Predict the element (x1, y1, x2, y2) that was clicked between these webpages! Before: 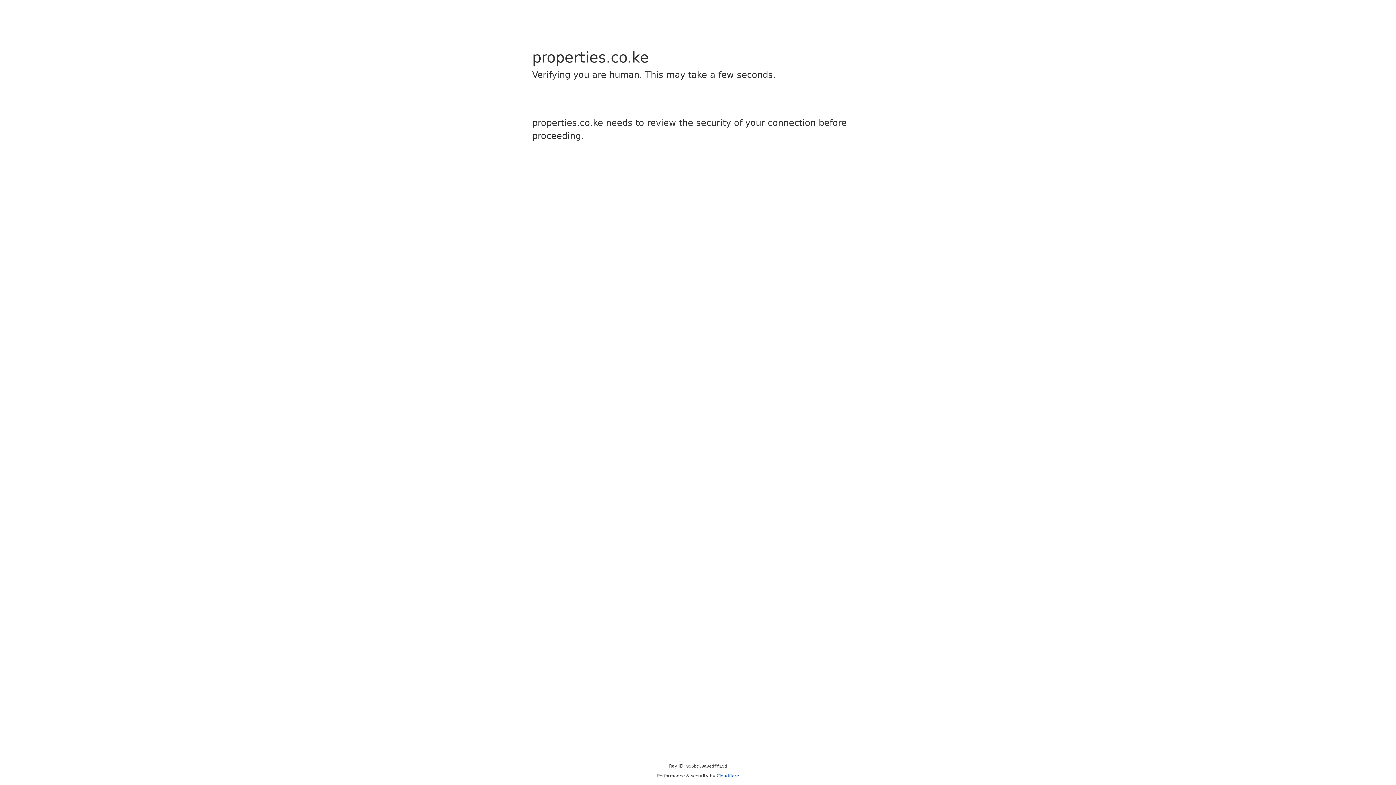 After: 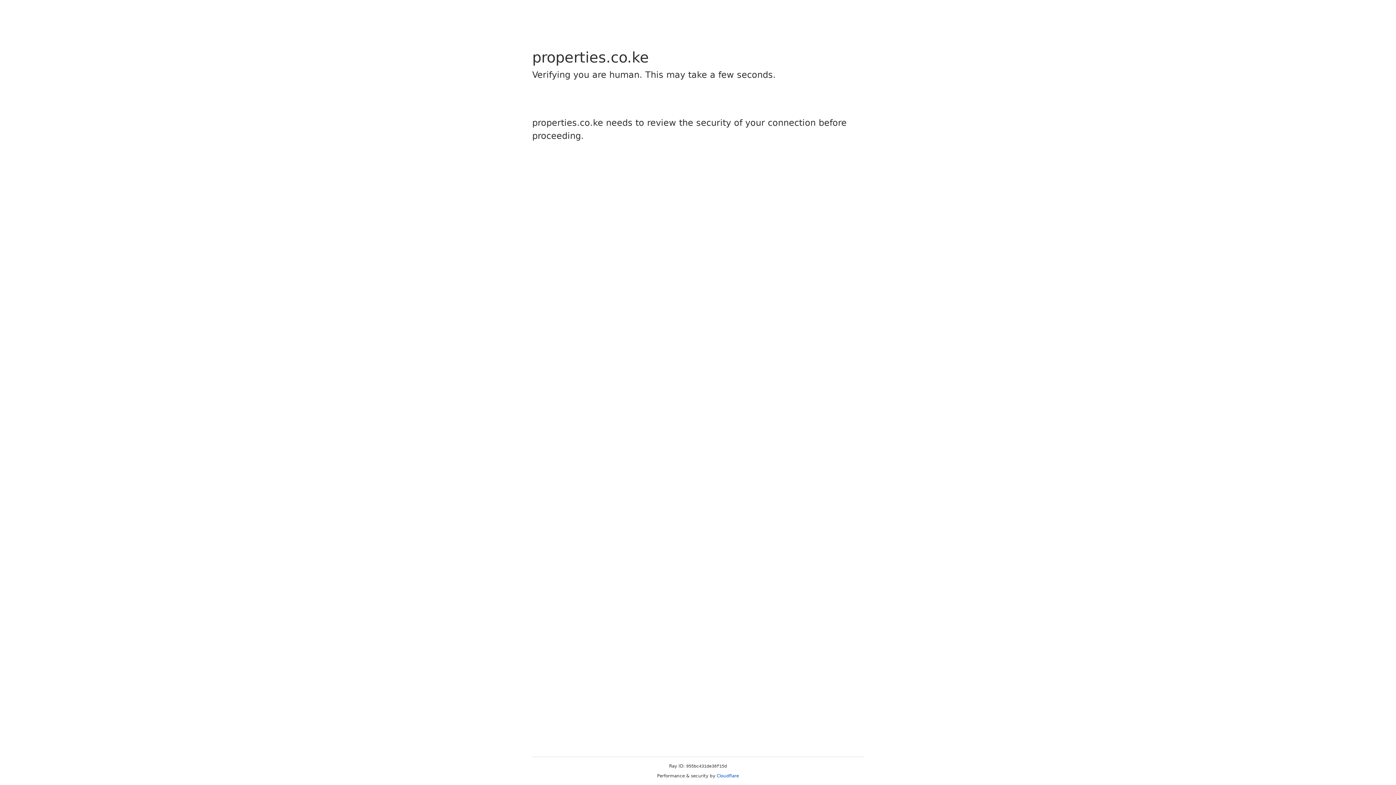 Action: label: Cloudflare bbox: (716, 773, 739, 778)